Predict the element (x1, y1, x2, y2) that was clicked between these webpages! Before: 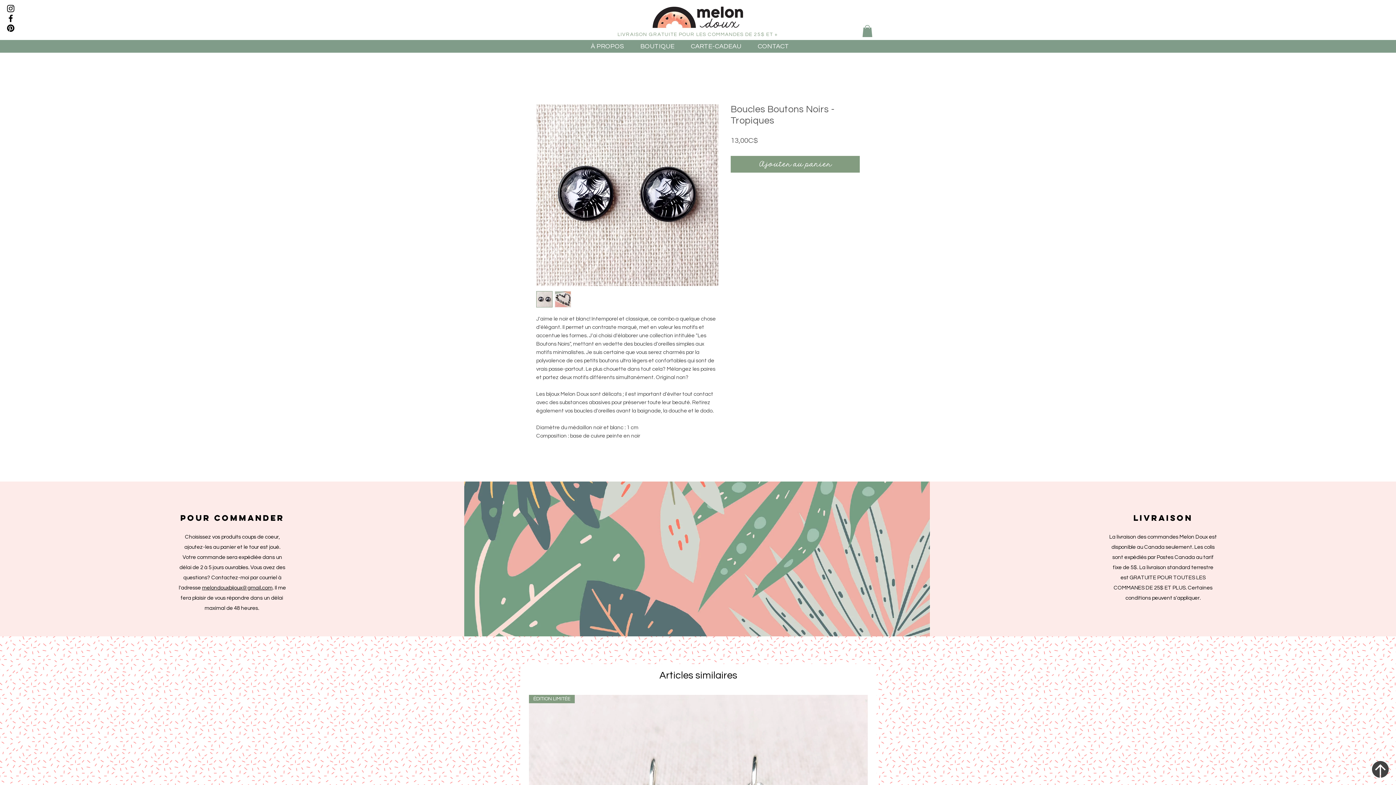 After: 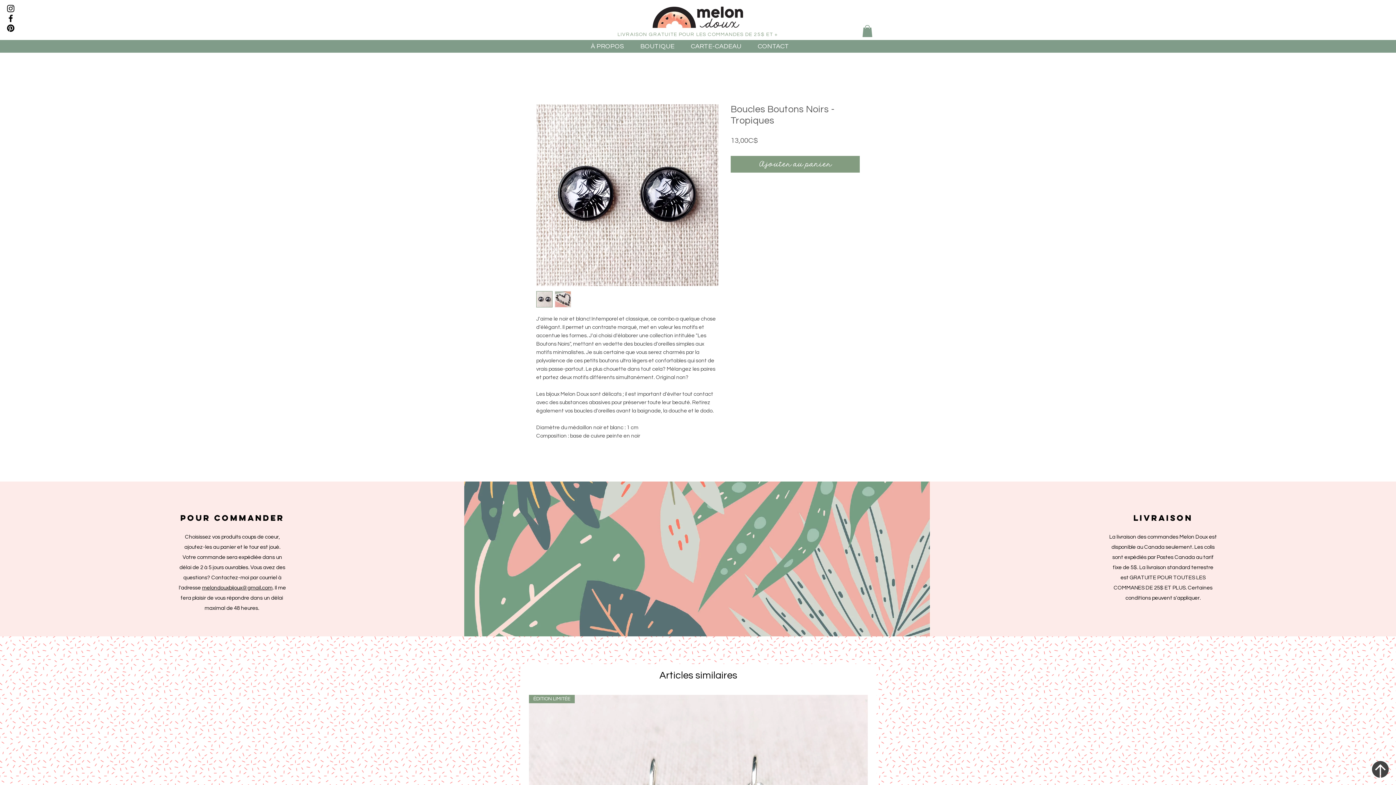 Action: bbox: (1372, 761, 1389, 778)